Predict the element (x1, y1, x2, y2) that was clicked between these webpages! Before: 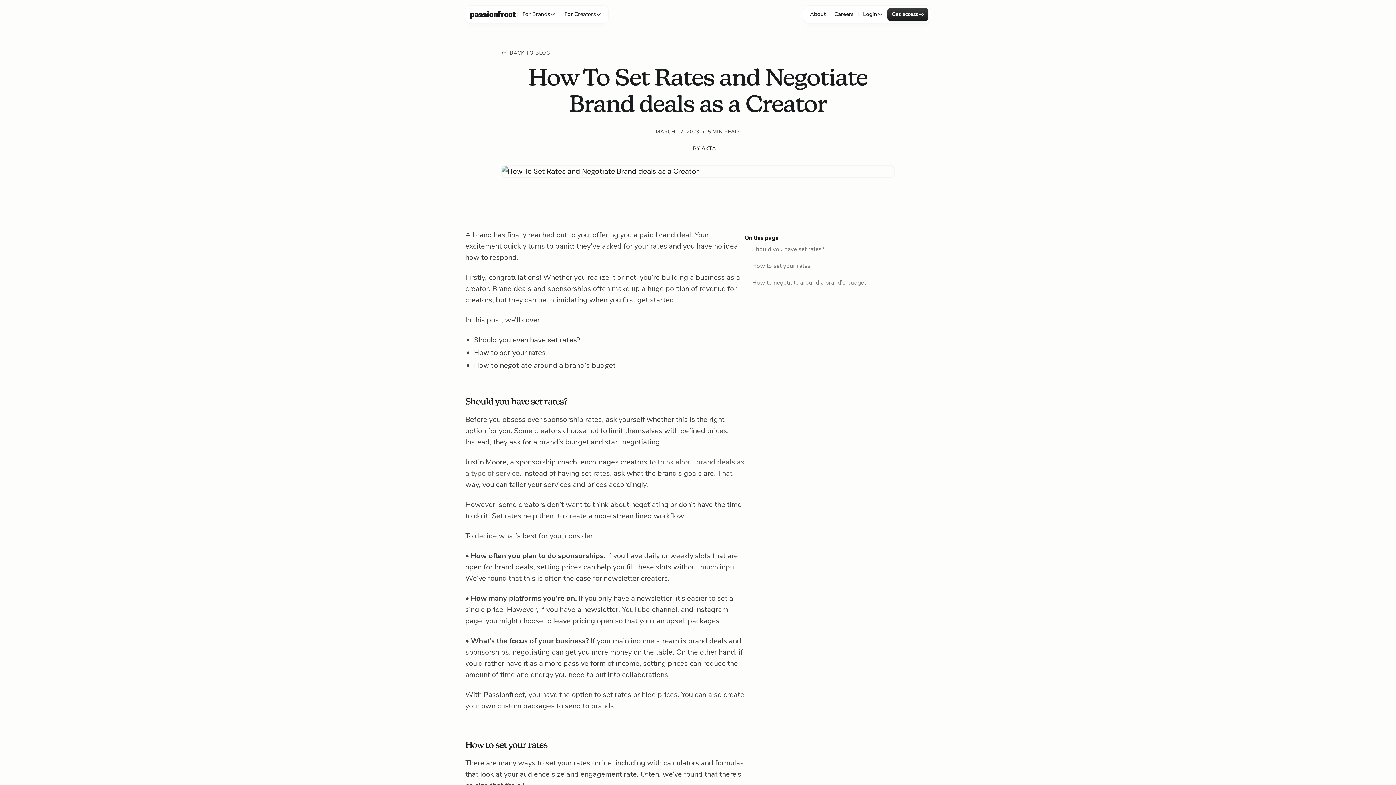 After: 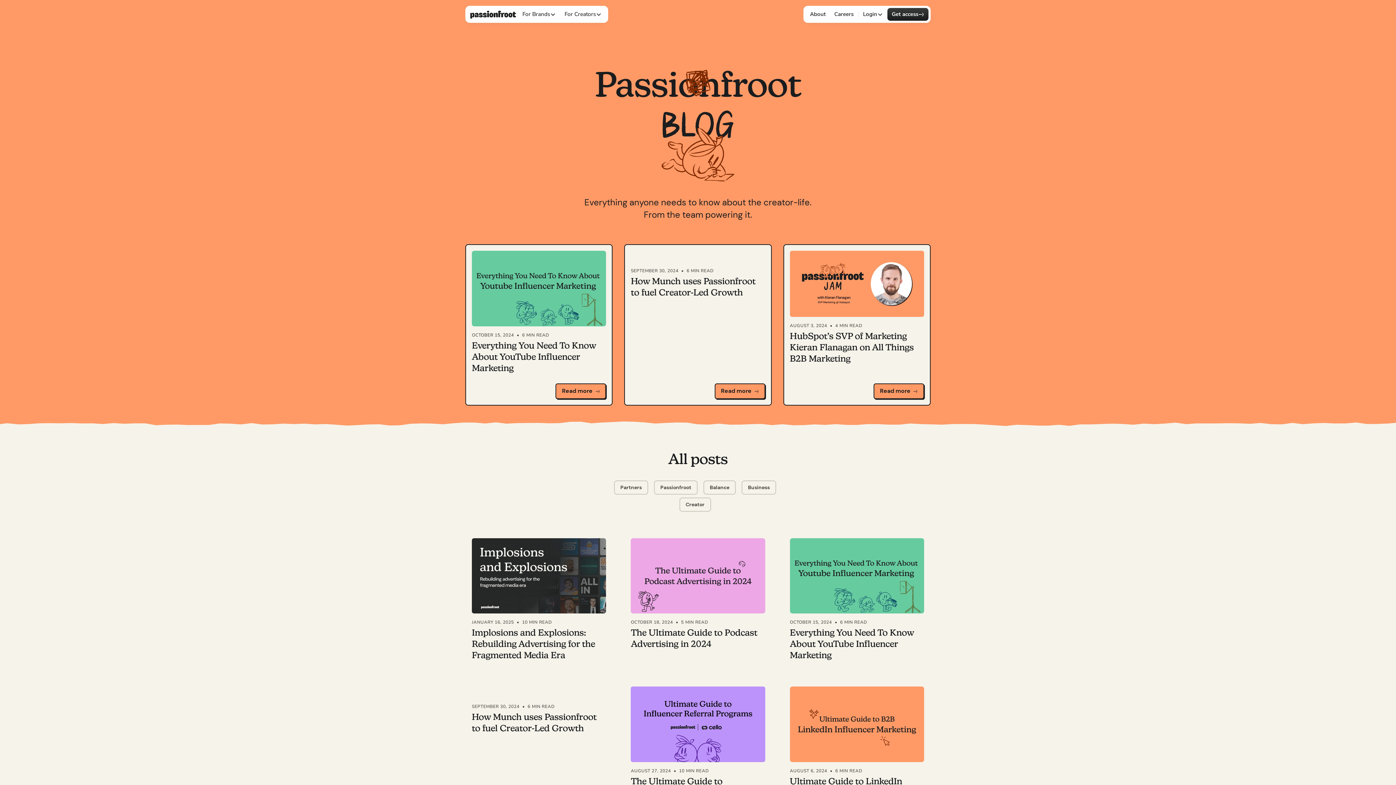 Action: label: BACK TO BLOG bbox: (501, 46, 550, 57)